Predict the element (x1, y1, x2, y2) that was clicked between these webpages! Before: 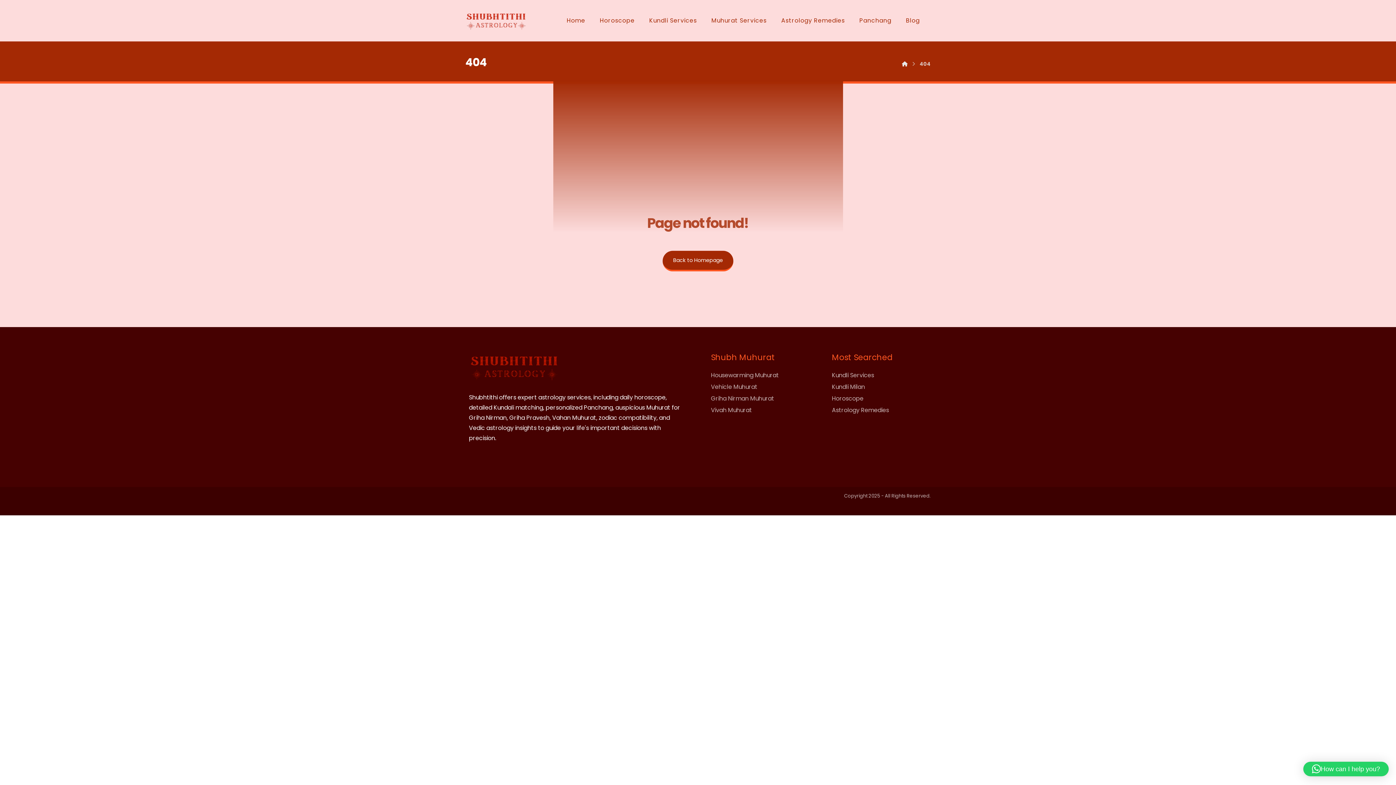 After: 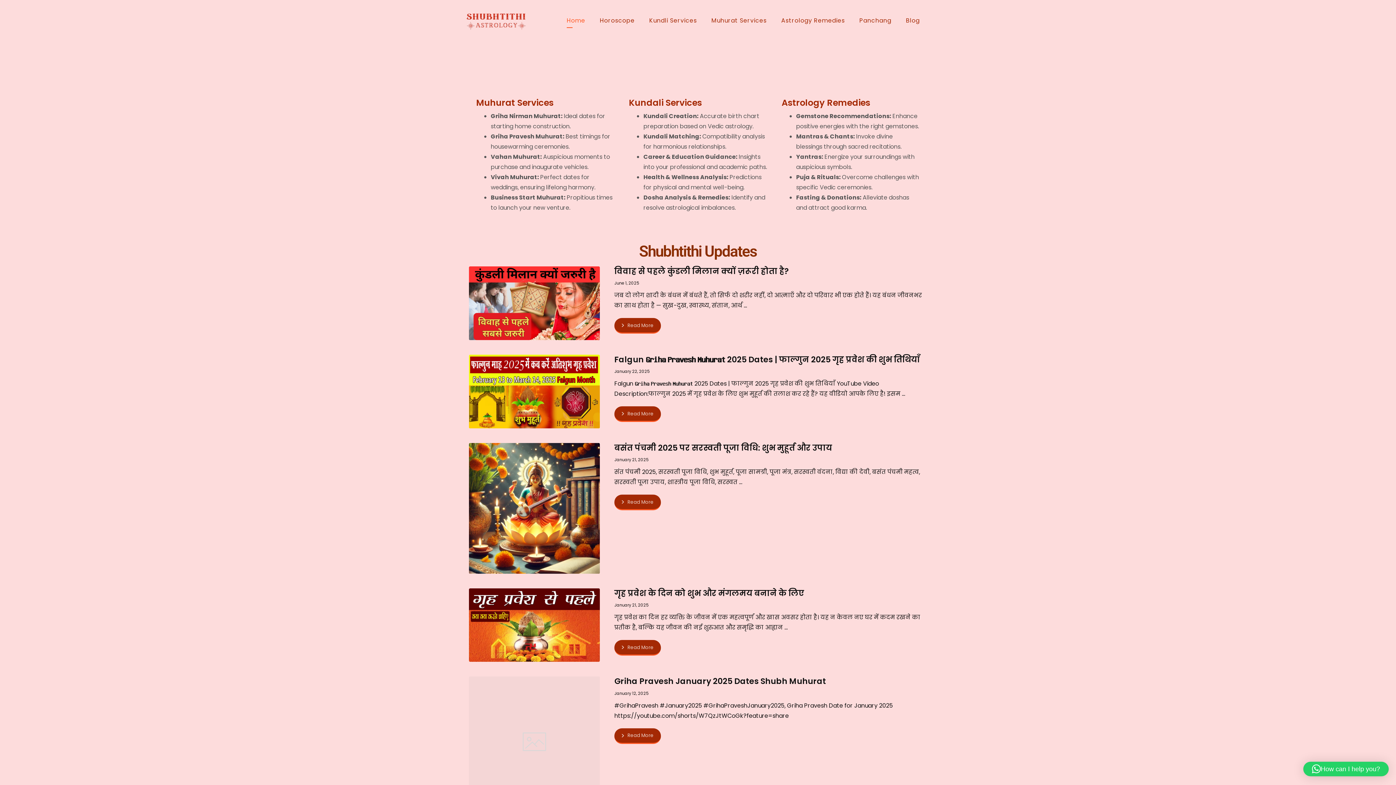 Action: bbox: (902, 60, 908, 67)